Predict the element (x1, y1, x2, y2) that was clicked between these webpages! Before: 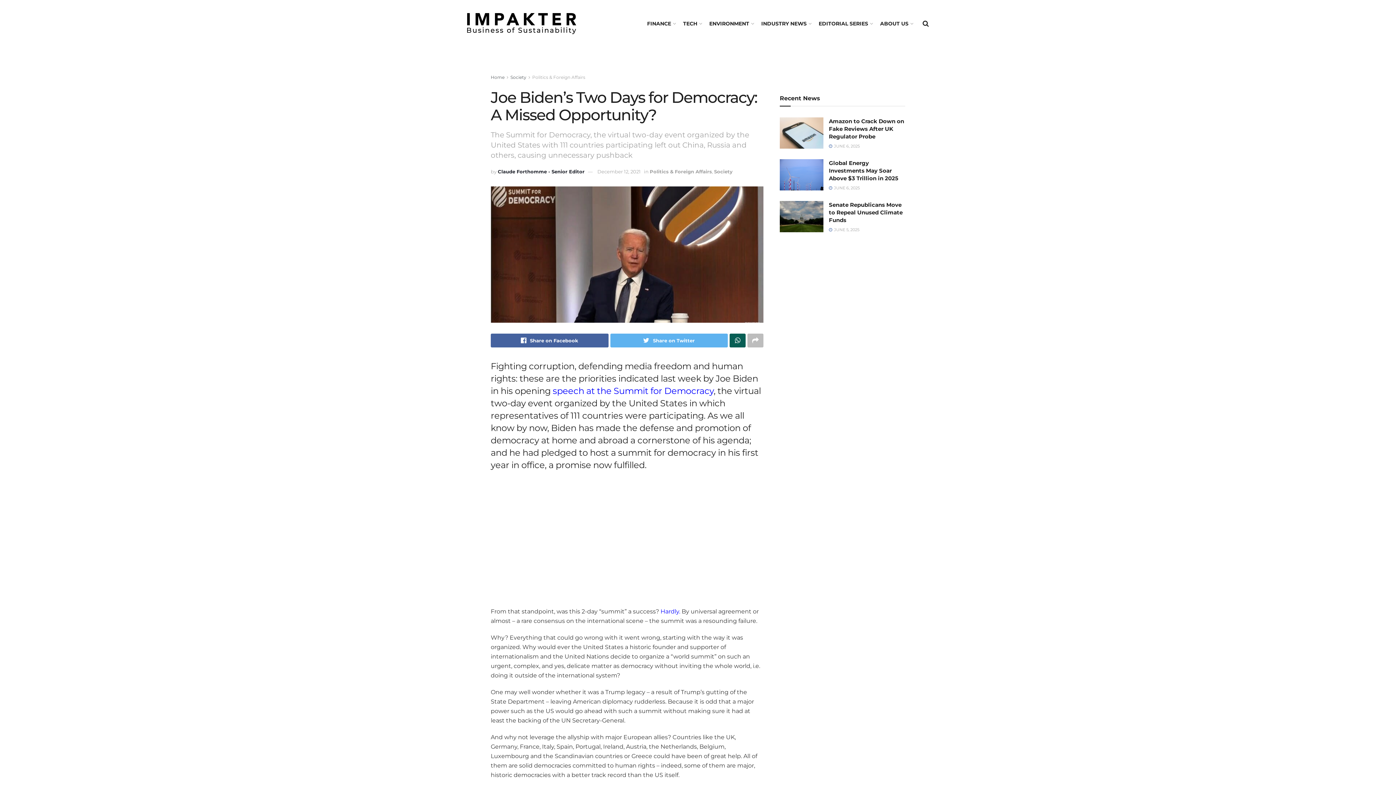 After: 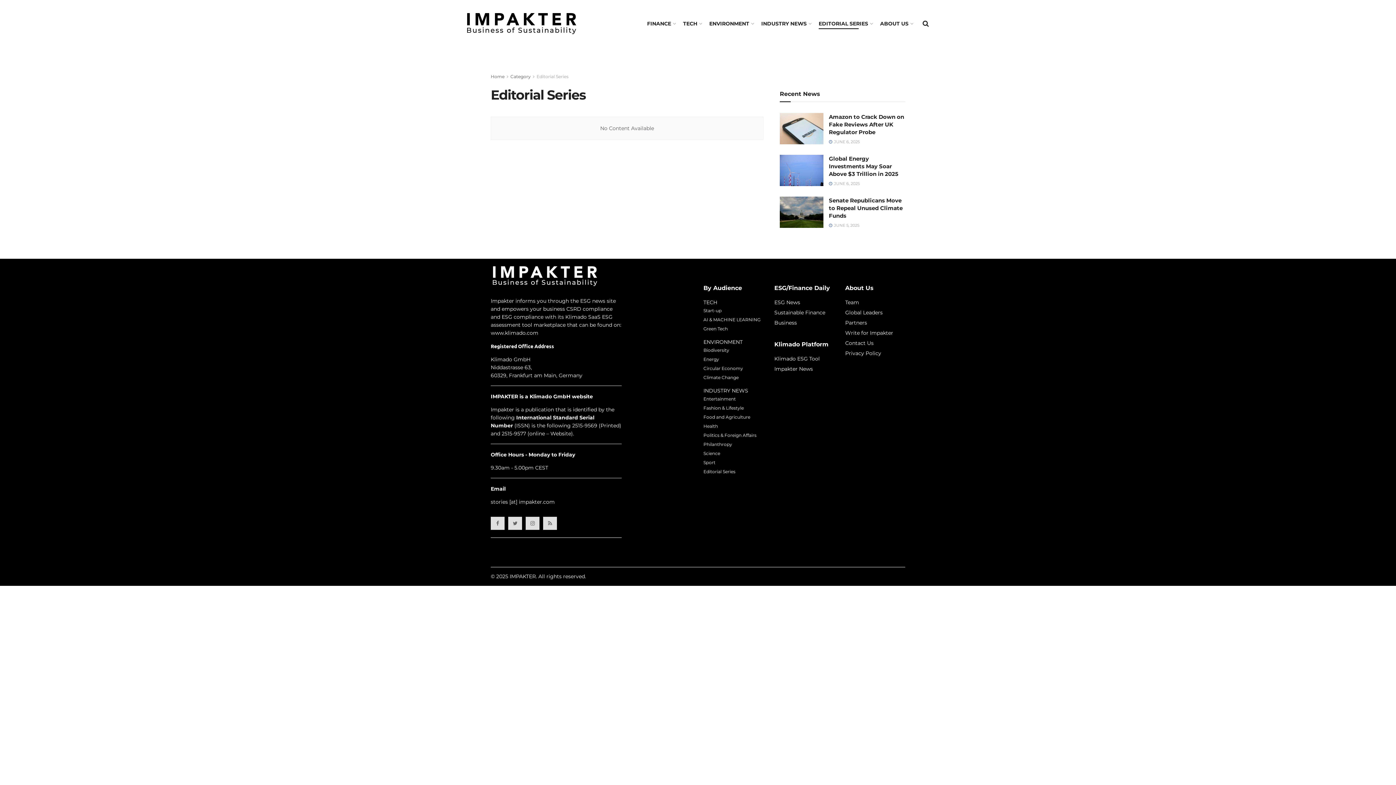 Action: bbox: (818, 18, 872, 29) label: EDITORIAL SERIES